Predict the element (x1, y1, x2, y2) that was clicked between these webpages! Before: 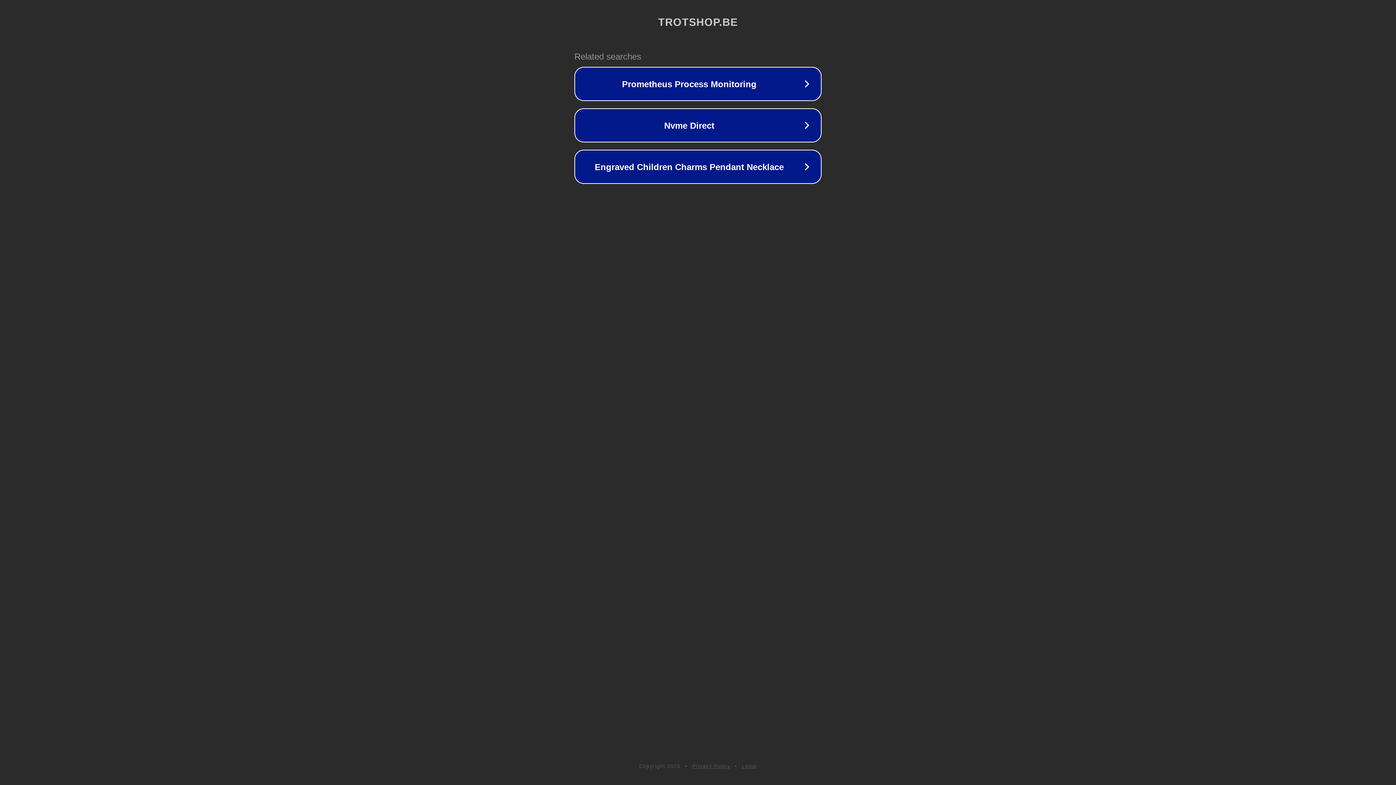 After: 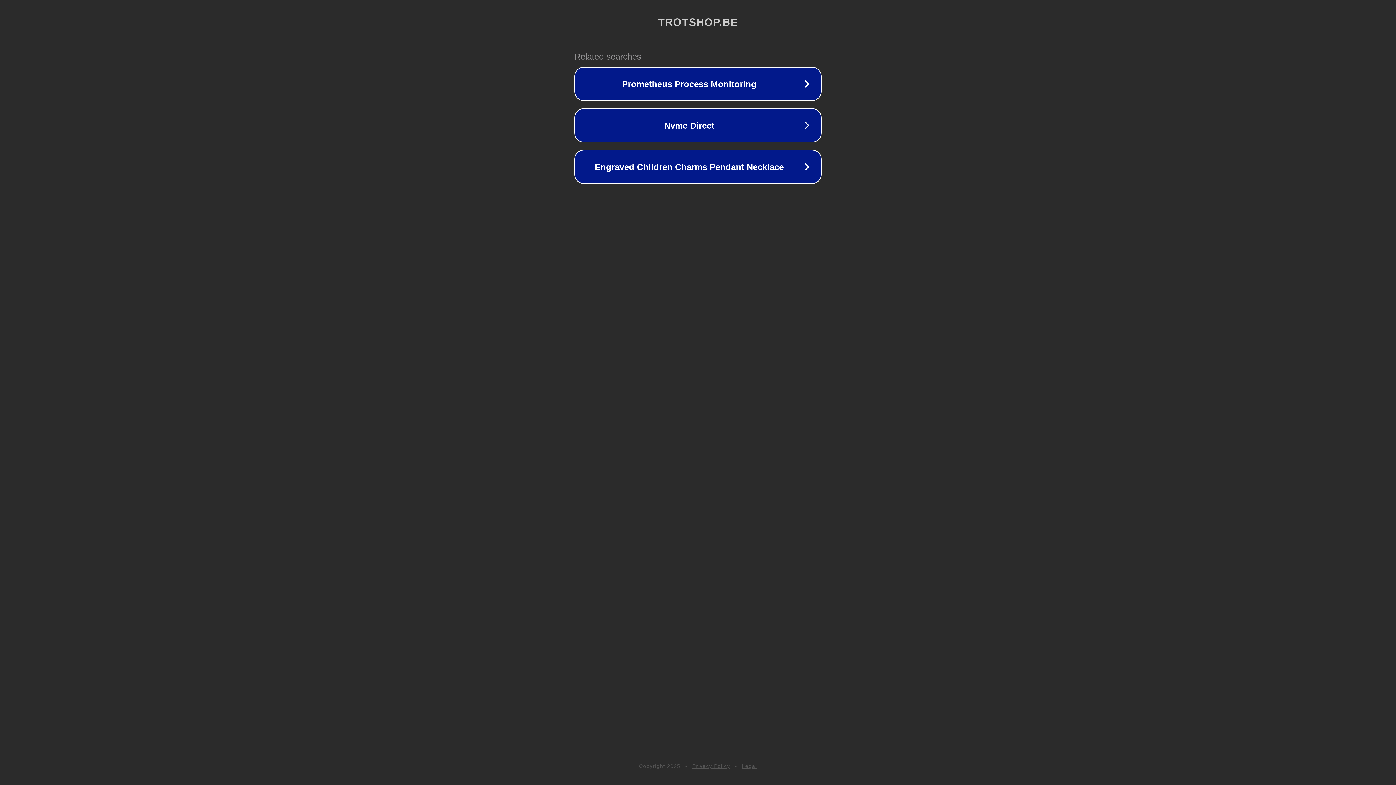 Action: bbox: (742, 763, 757, 769) label: Legal